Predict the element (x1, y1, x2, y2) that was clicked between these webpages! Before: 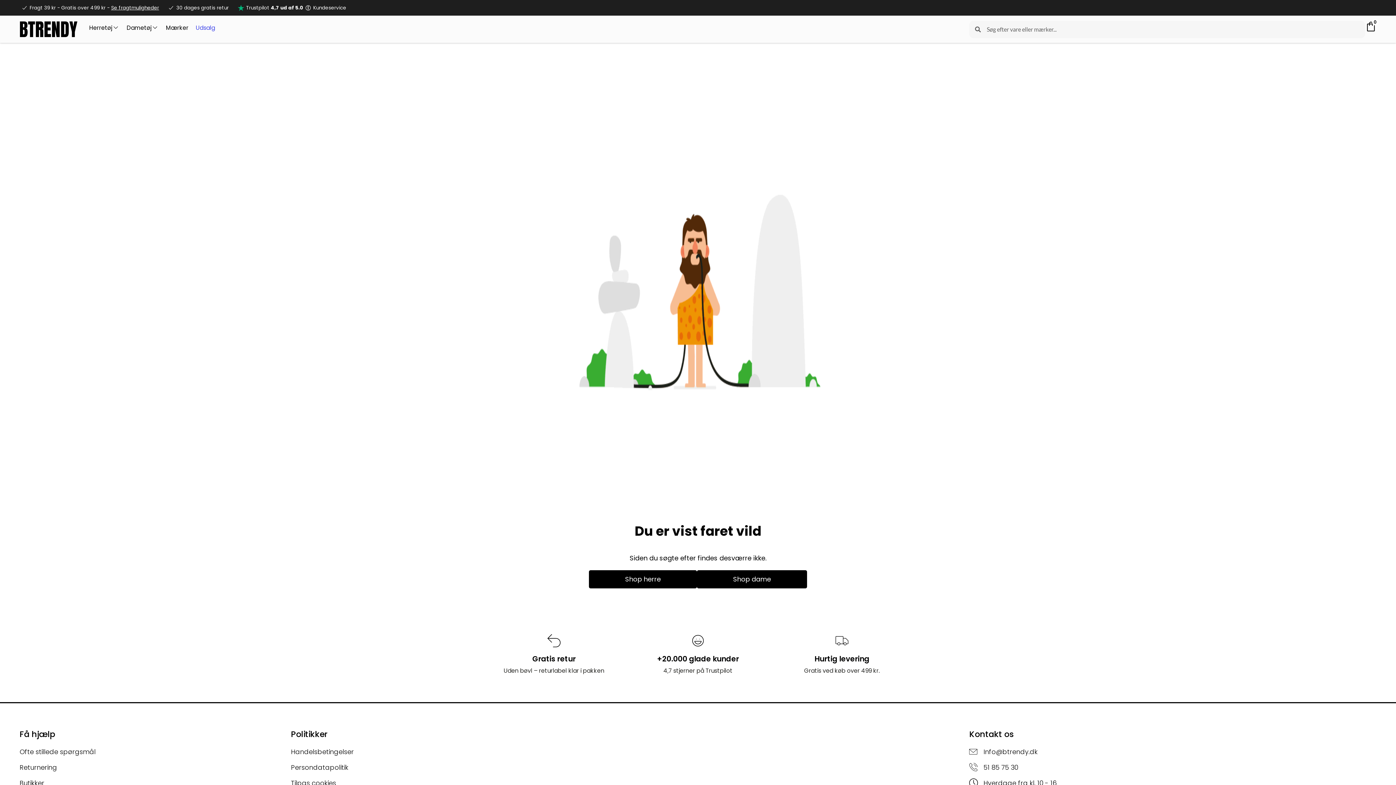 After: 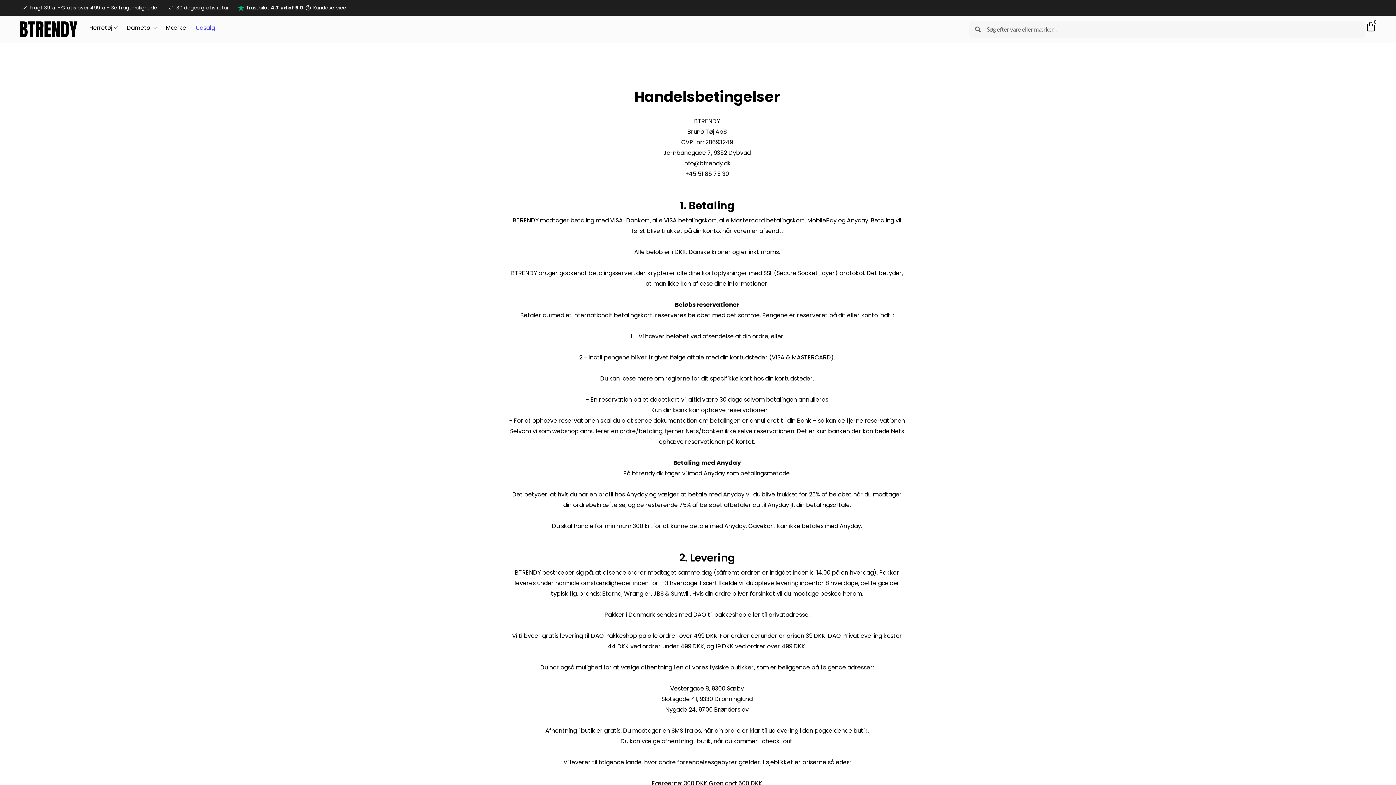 Action: bbox: (291, 746, 969, 758) label: Handelsbetingelser